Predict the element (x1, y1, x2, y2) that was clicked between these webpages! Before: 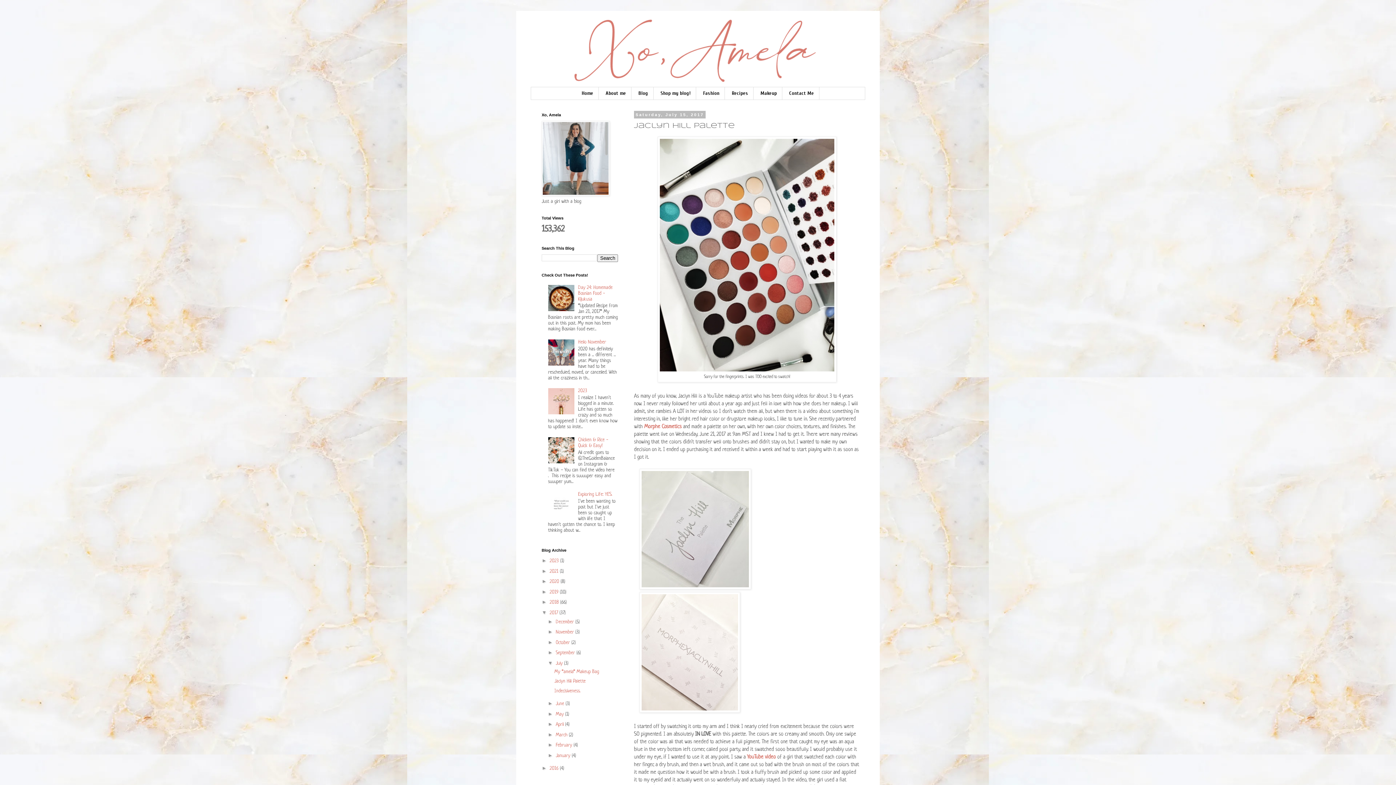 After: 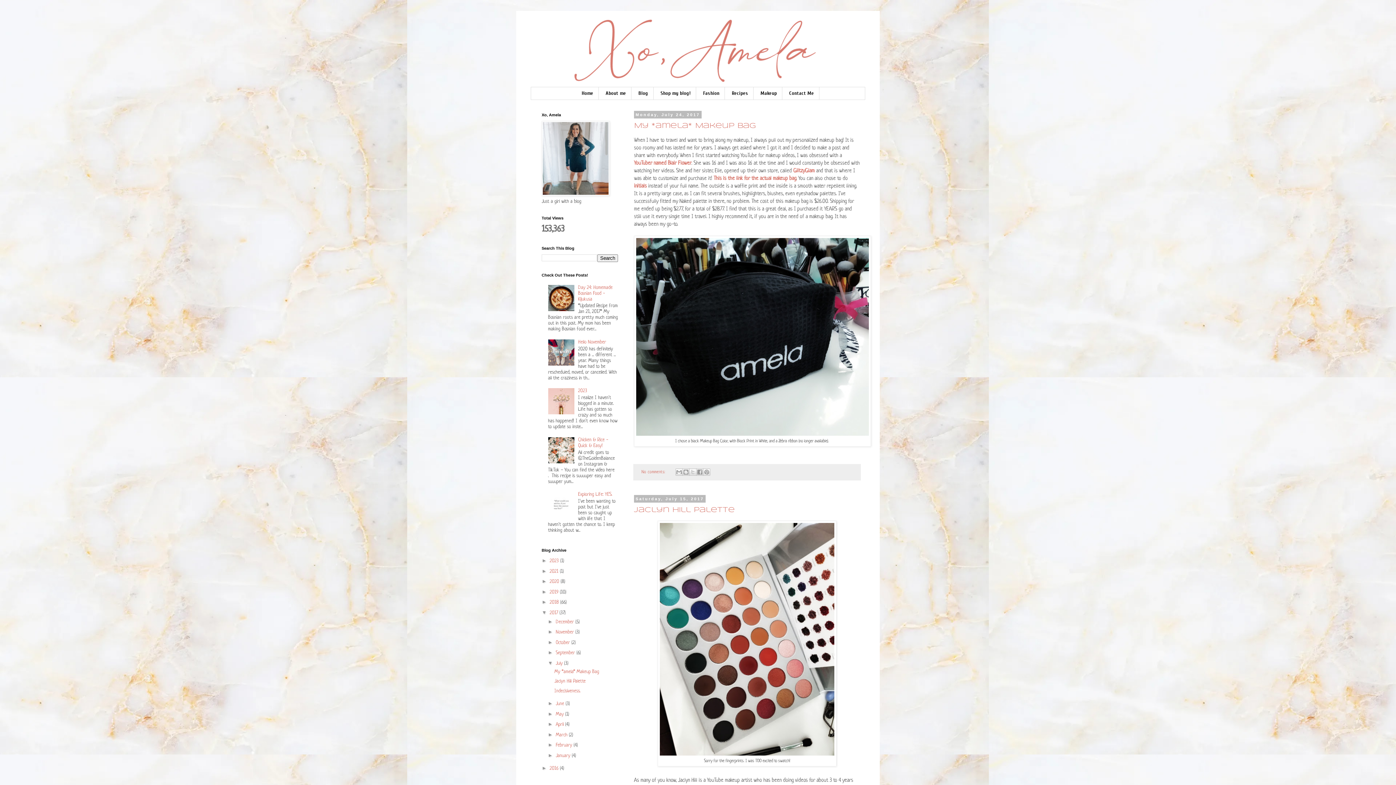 Action: bbox: (555, 660, 564, 666) label: July 